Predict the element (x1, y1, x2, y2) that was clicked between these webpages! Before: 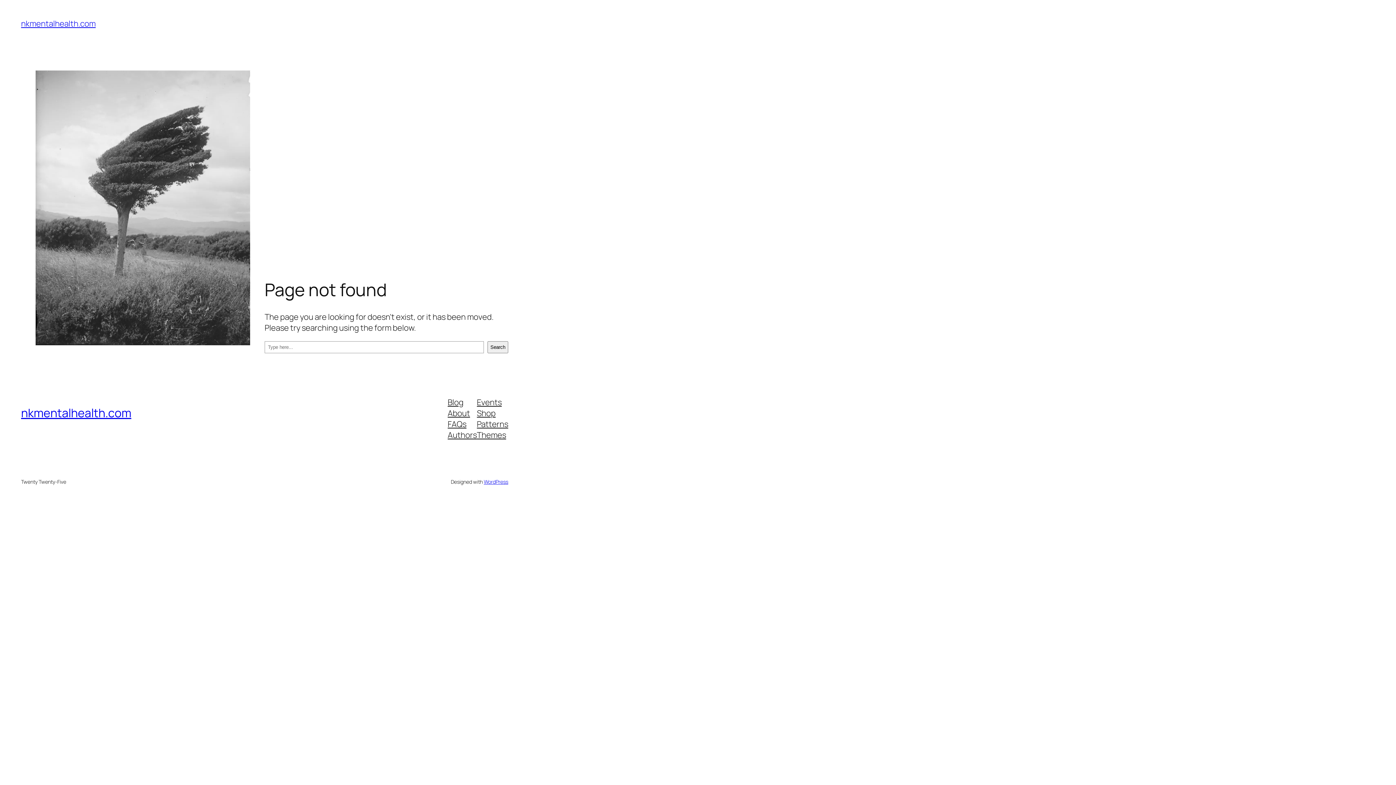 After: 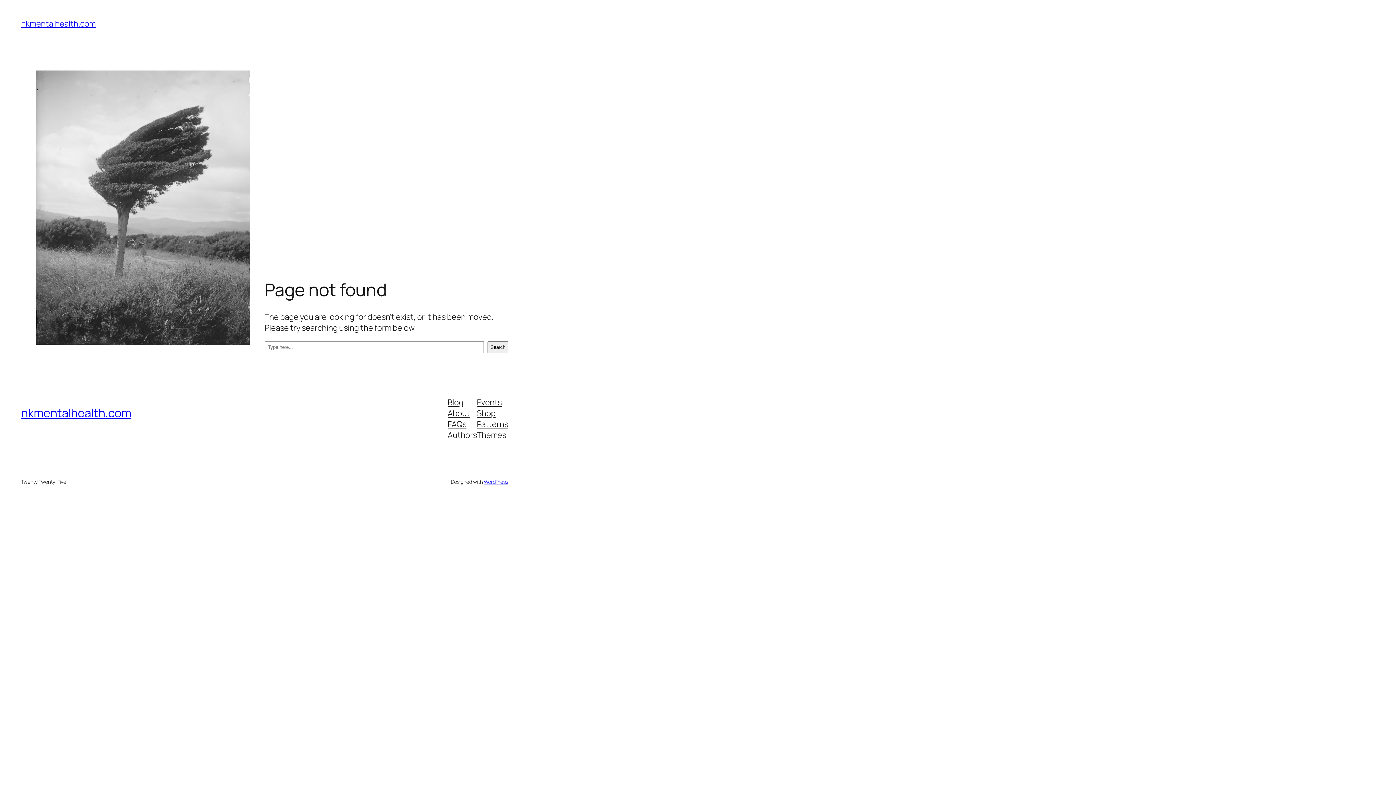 Action: label: Shop bbox: (477, 407, 495, 418)